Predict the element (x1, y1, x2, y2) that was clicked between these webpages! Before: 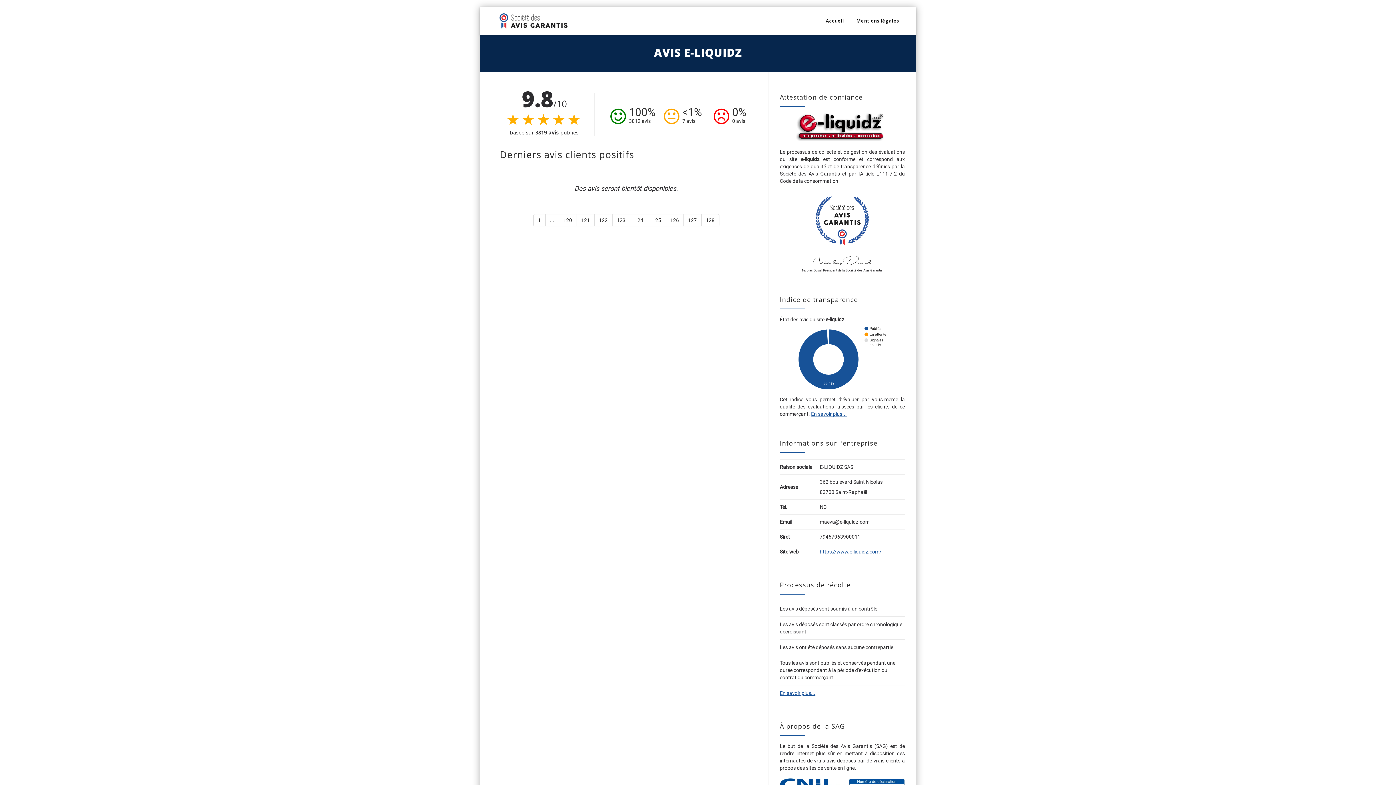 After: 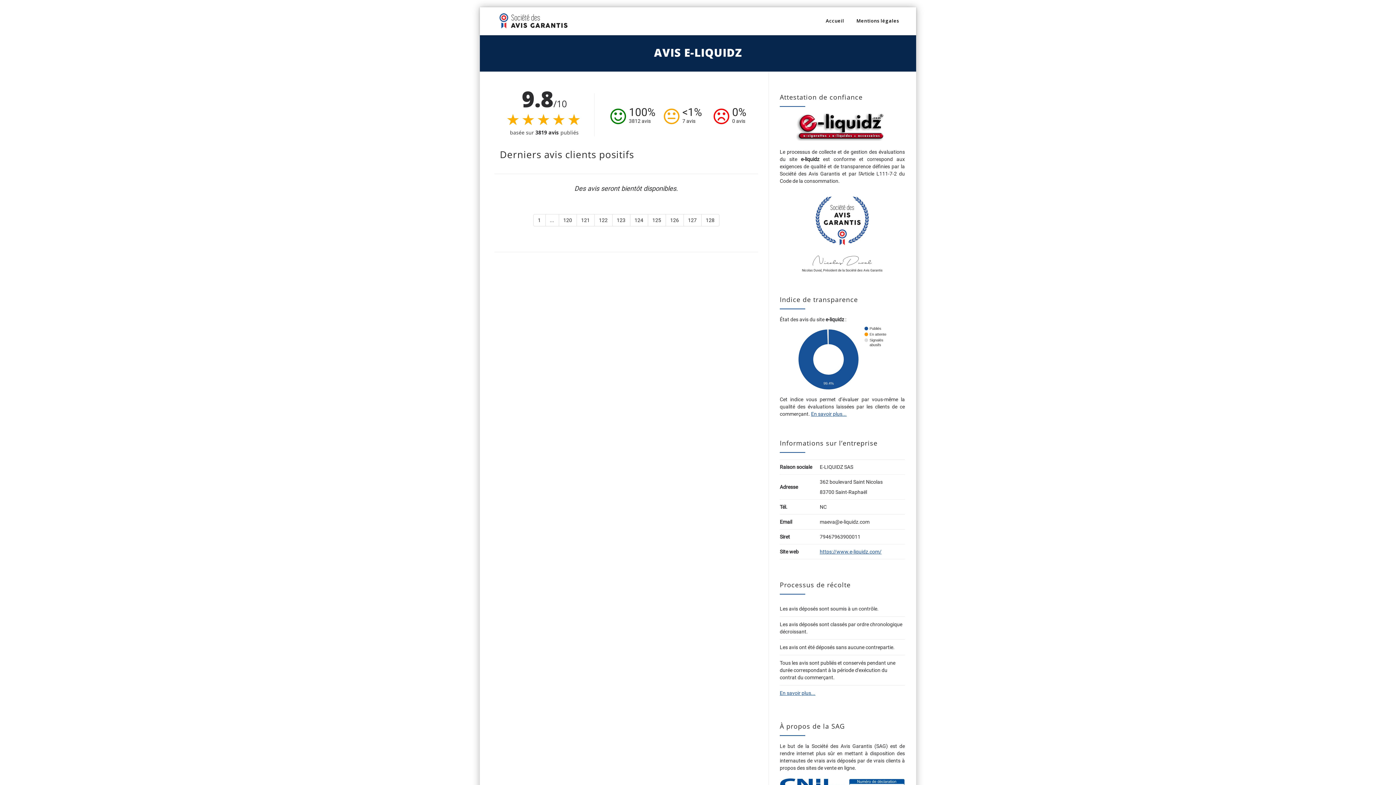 Action: bbox: (811, 411, 846, 416) label: En savoir plus...